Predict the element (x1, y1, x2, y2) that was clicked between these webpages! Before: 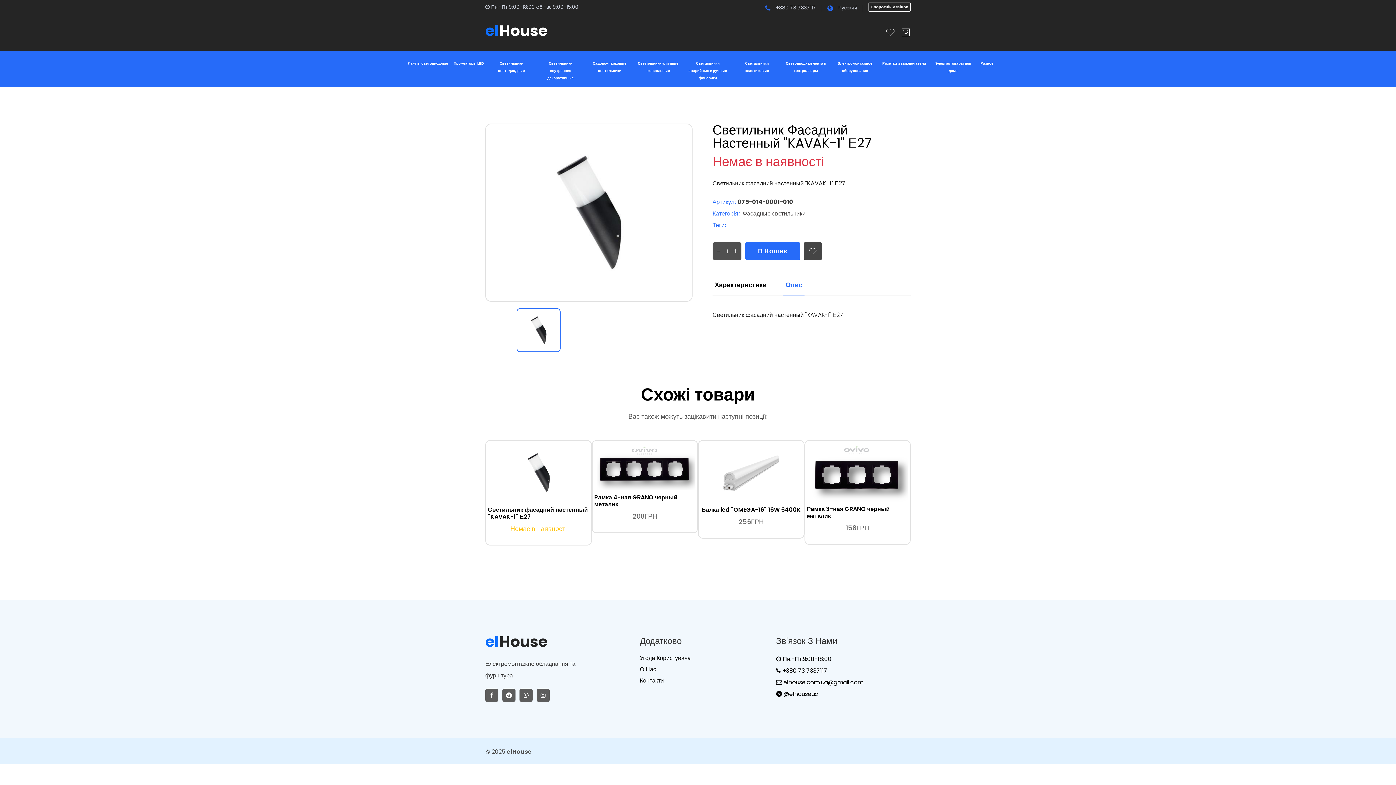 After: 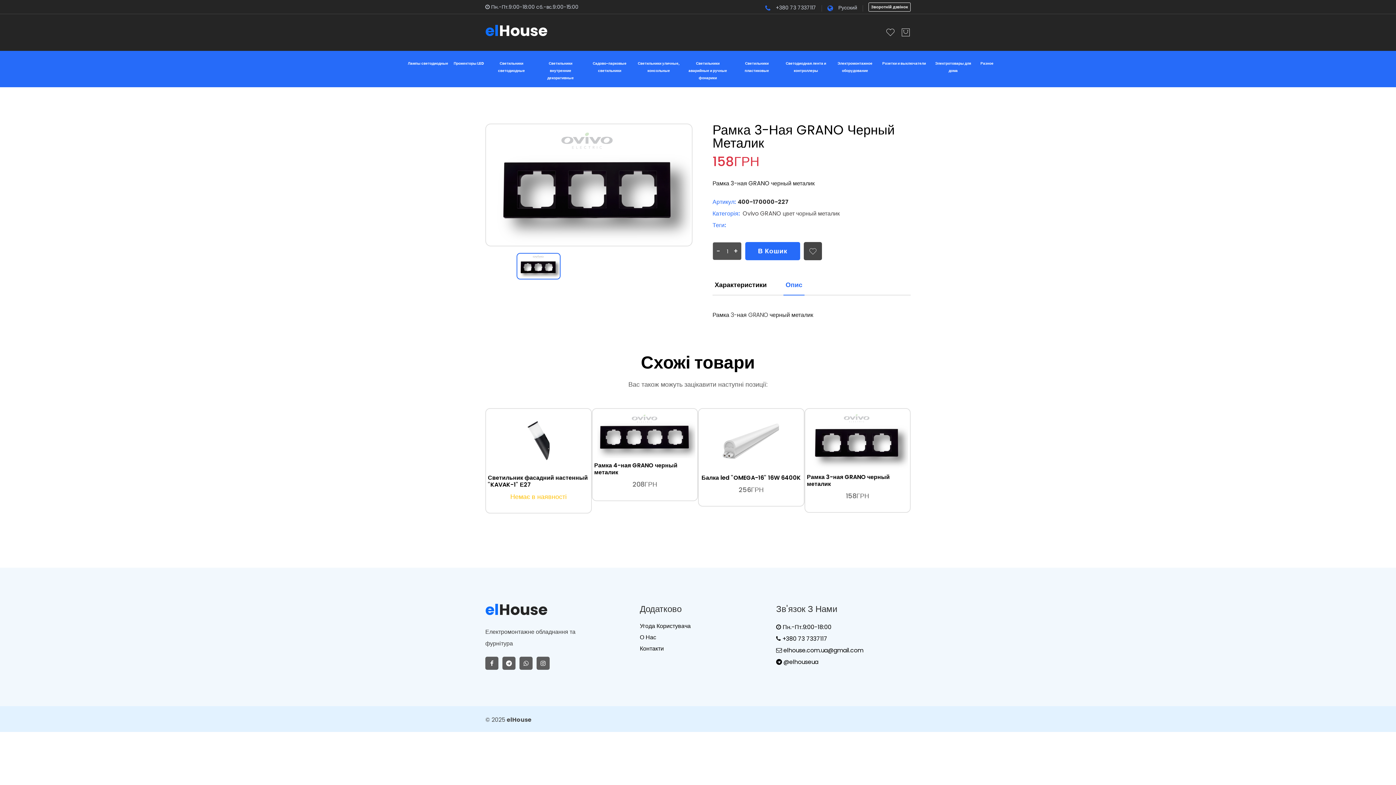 Action: bbox: (807, 442, 908, 502)